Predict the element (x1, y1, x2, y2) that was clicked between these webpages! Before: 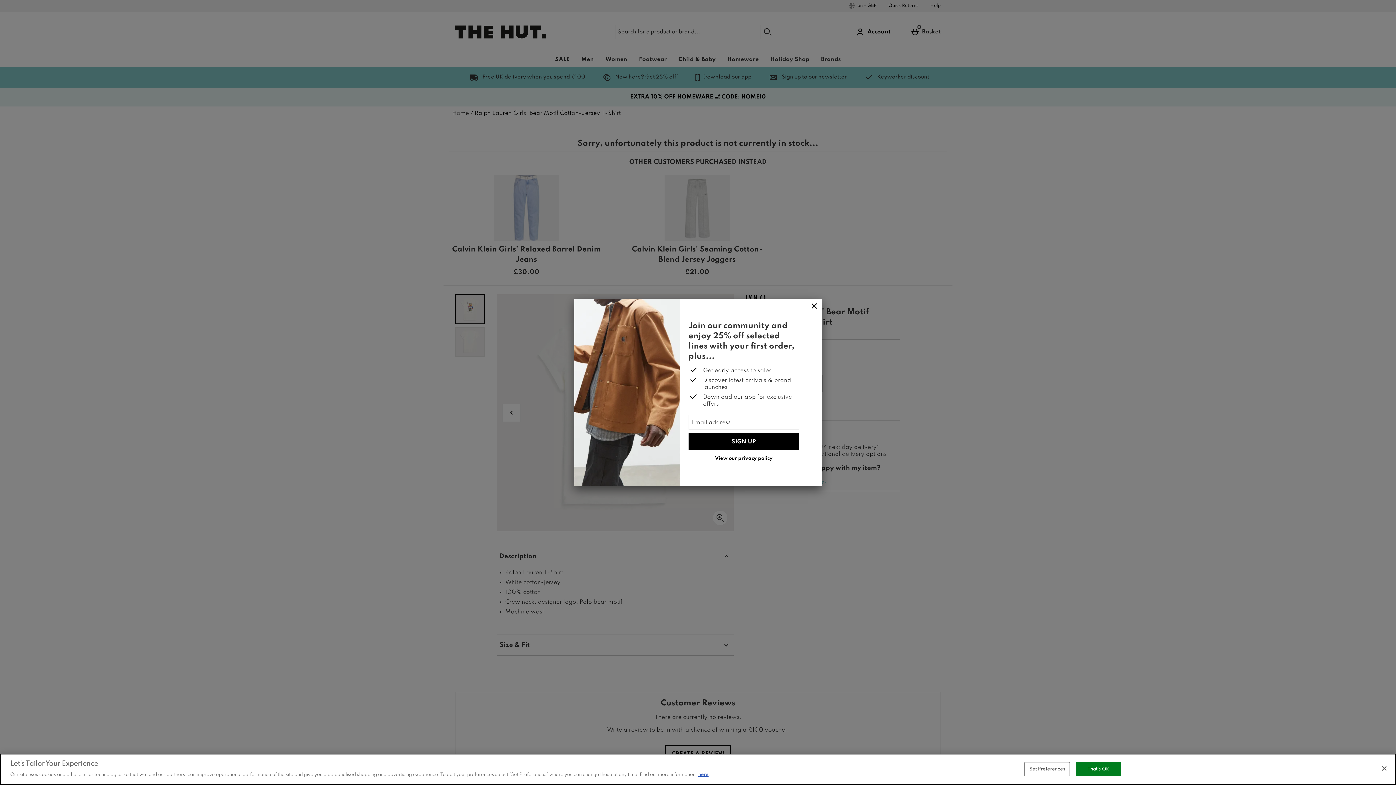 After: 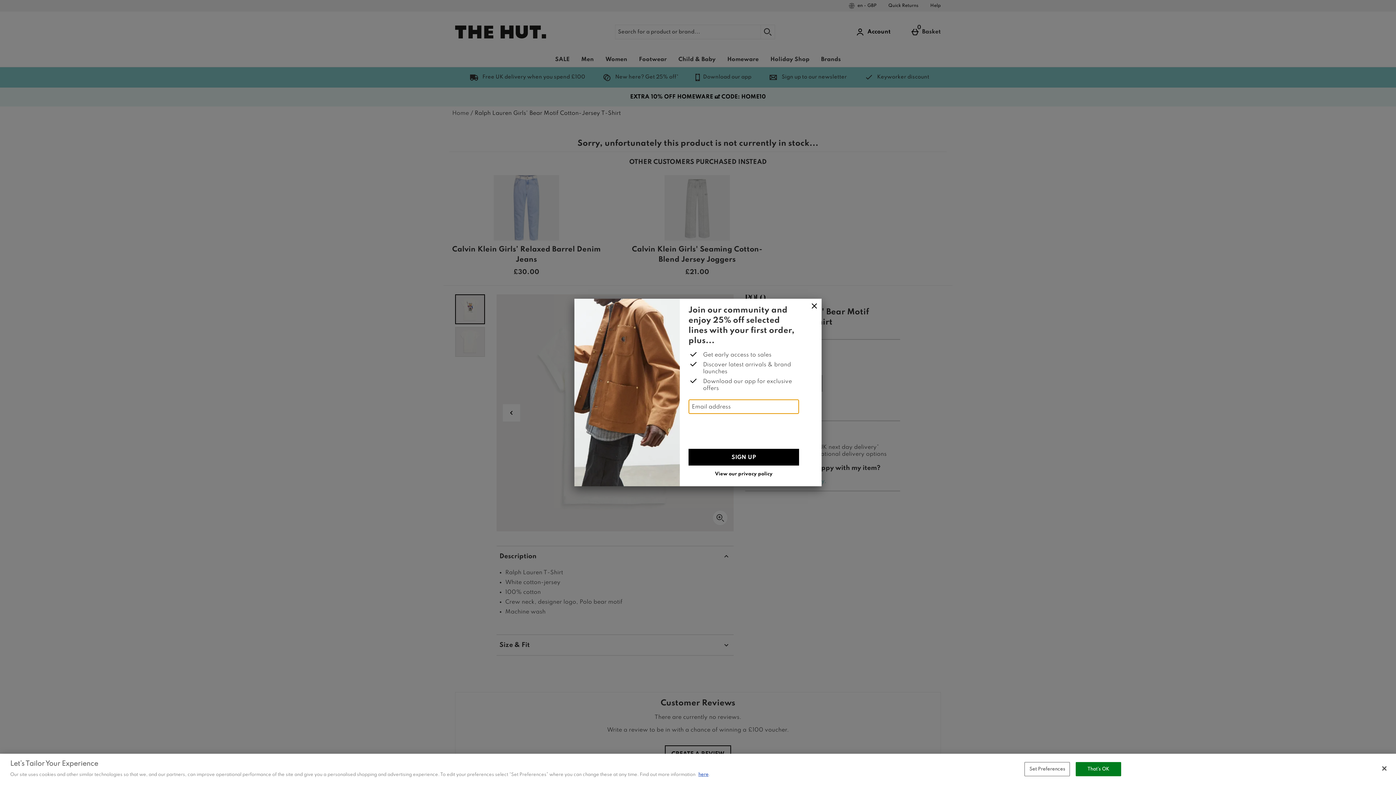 Action: bbox: (688, 433, 799, 450) label: SIGN UP